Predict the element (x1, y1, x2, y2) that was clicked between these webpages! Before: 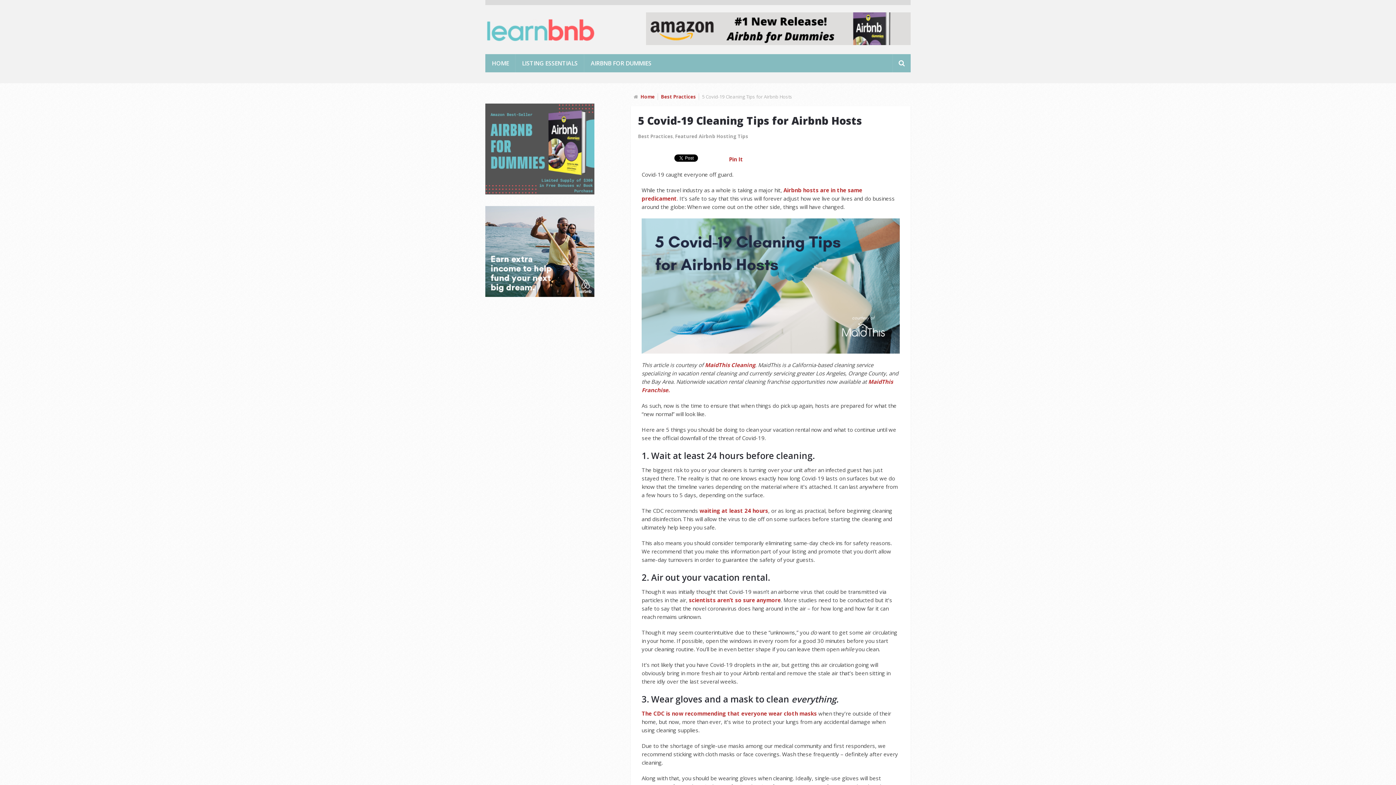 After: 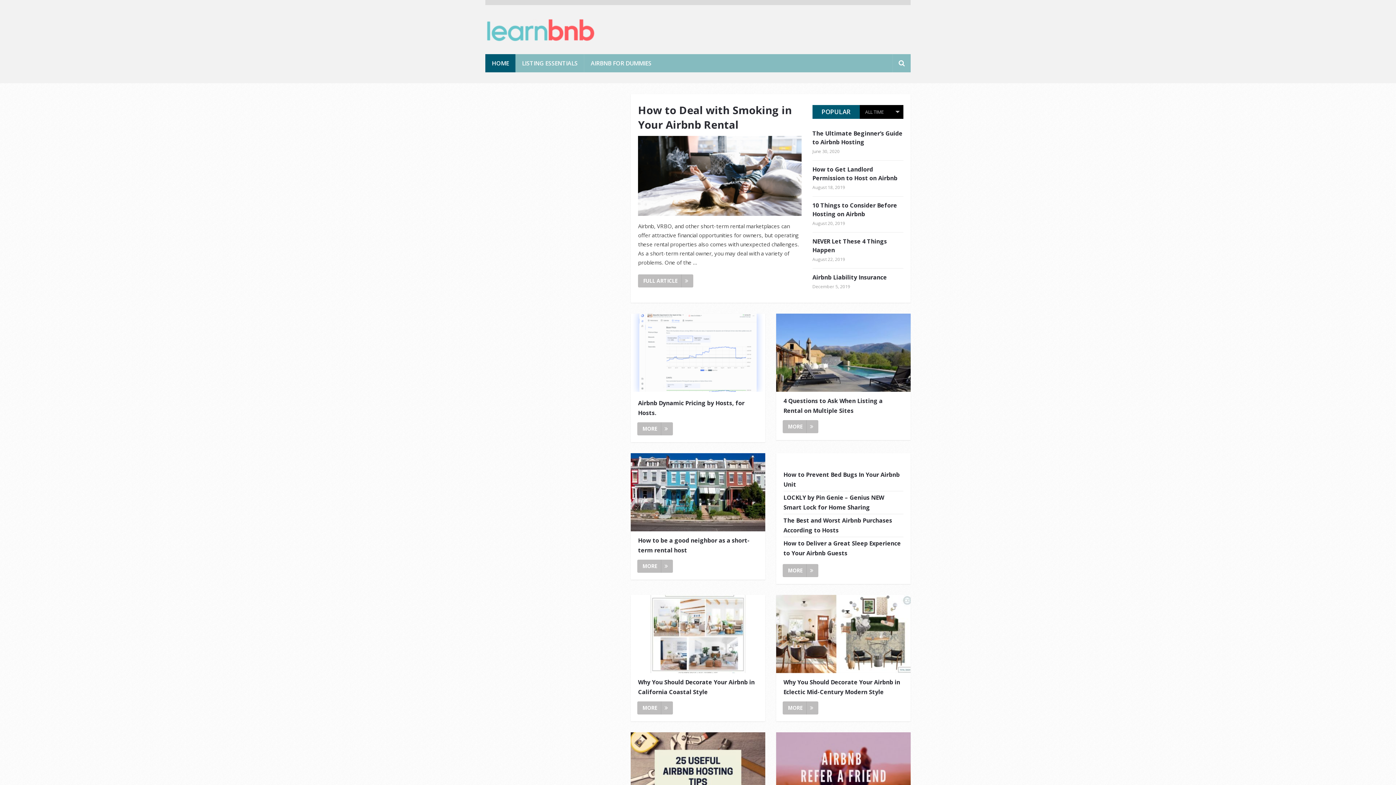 Action: bbox: (640, 93, 654, 100) label: Home